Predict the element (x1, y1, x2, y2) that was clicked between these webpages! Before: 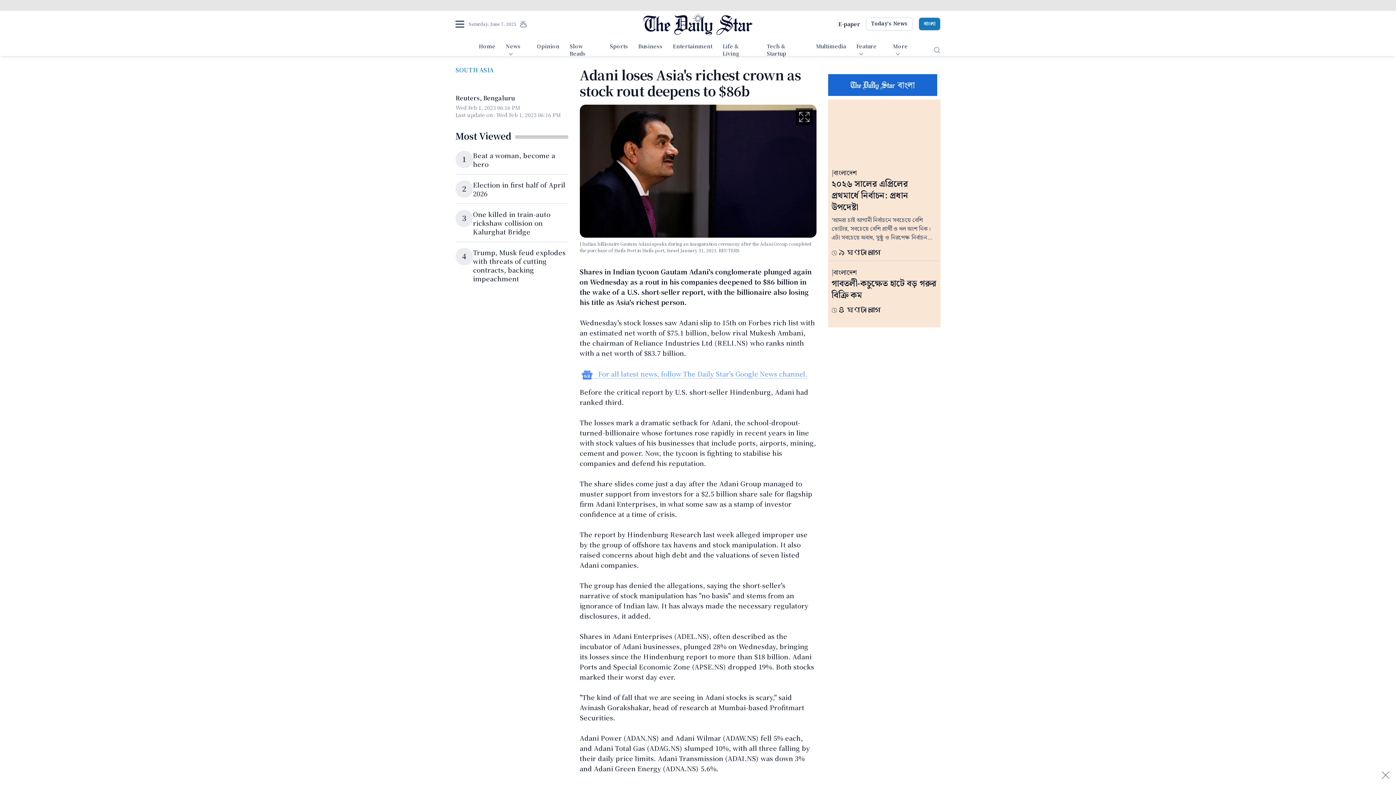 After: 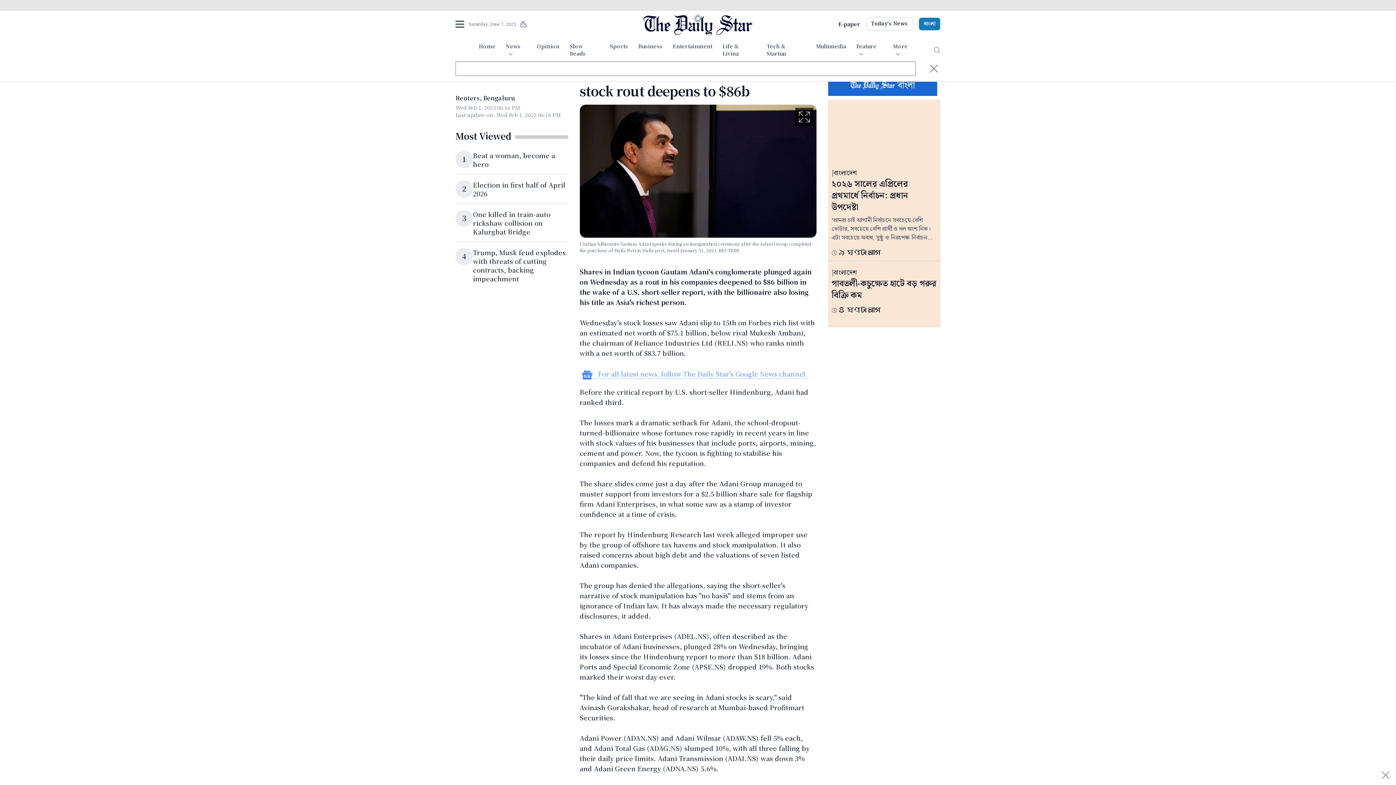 Action: bbox: (934, 46, 940, 53)